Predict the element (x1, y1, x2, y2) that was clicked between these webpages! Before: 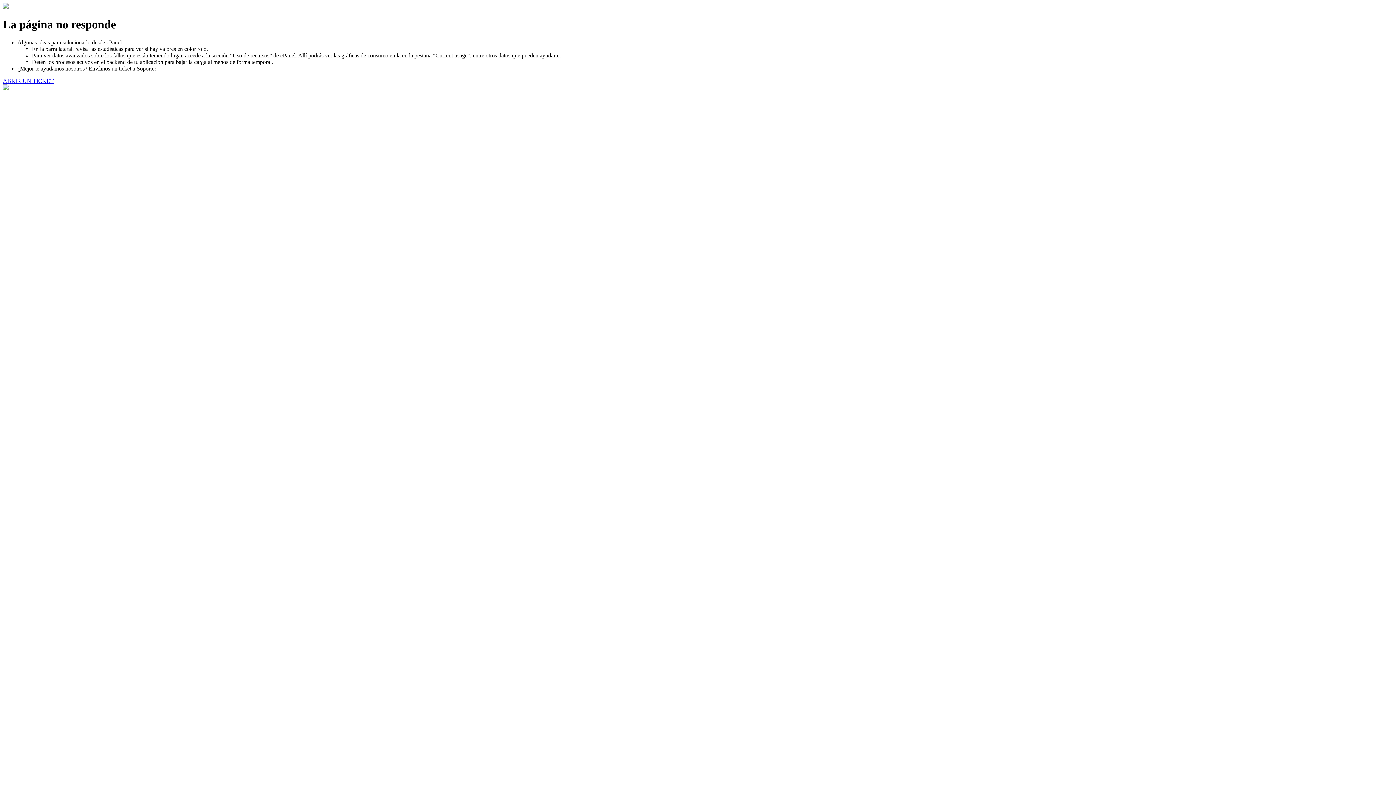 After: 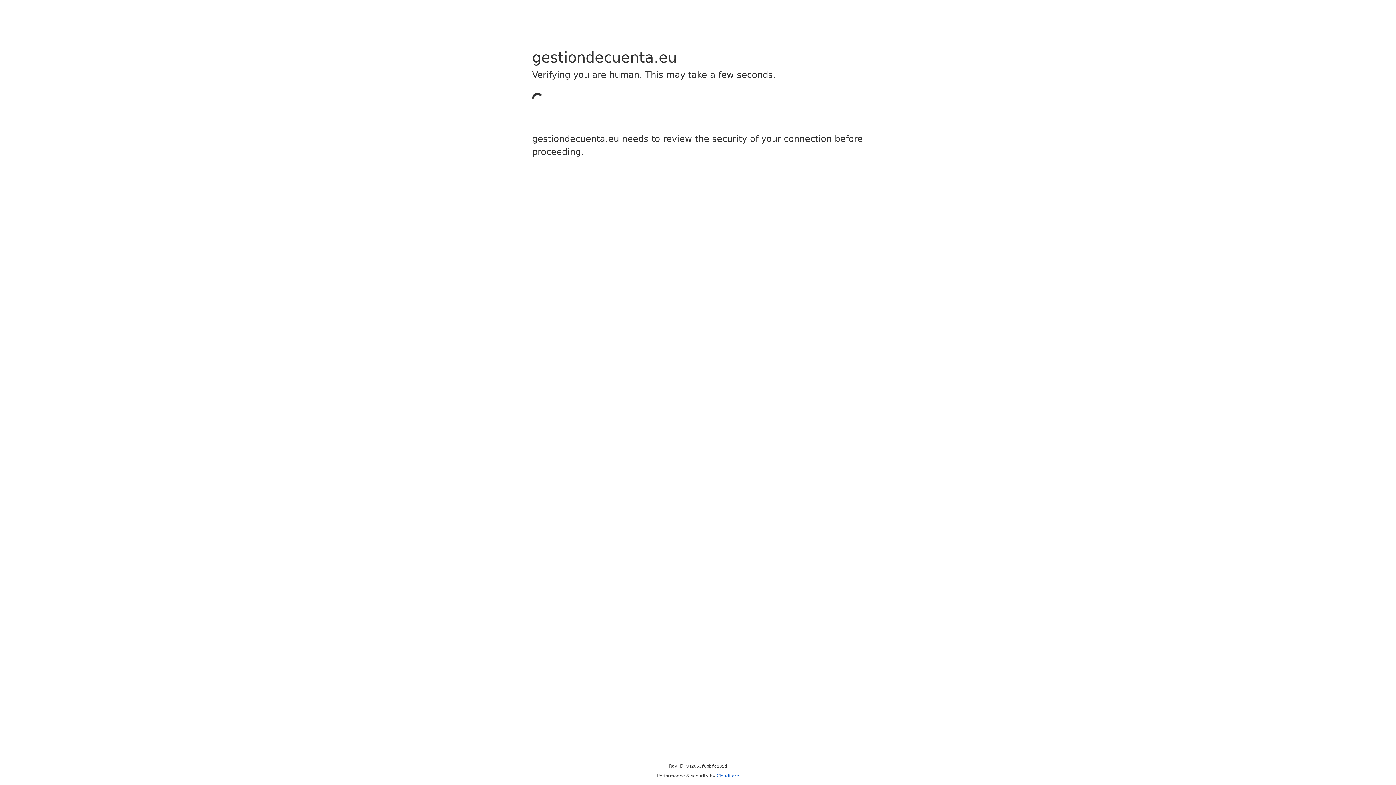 Action: bbox: (2, 77, 53, 83) label: ABRIR UN TICKET